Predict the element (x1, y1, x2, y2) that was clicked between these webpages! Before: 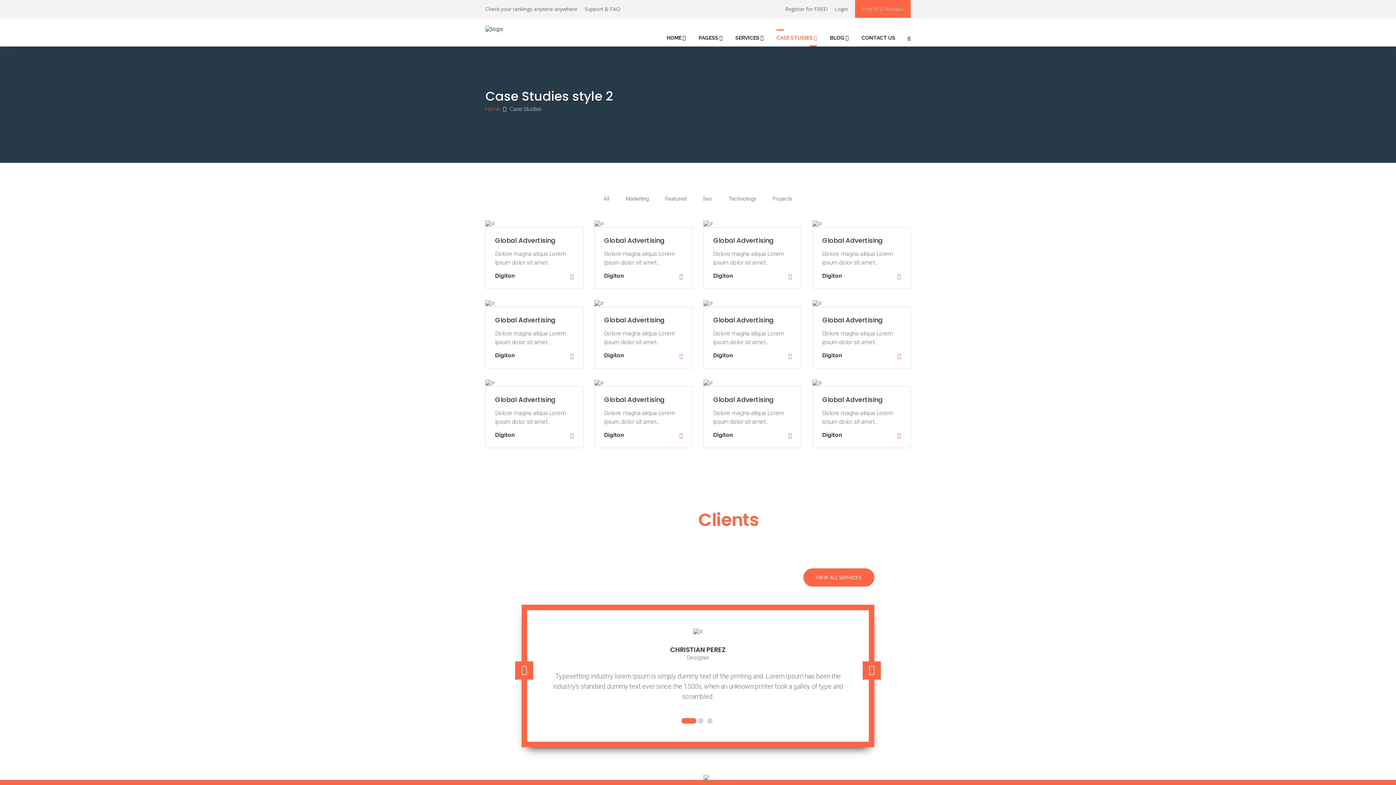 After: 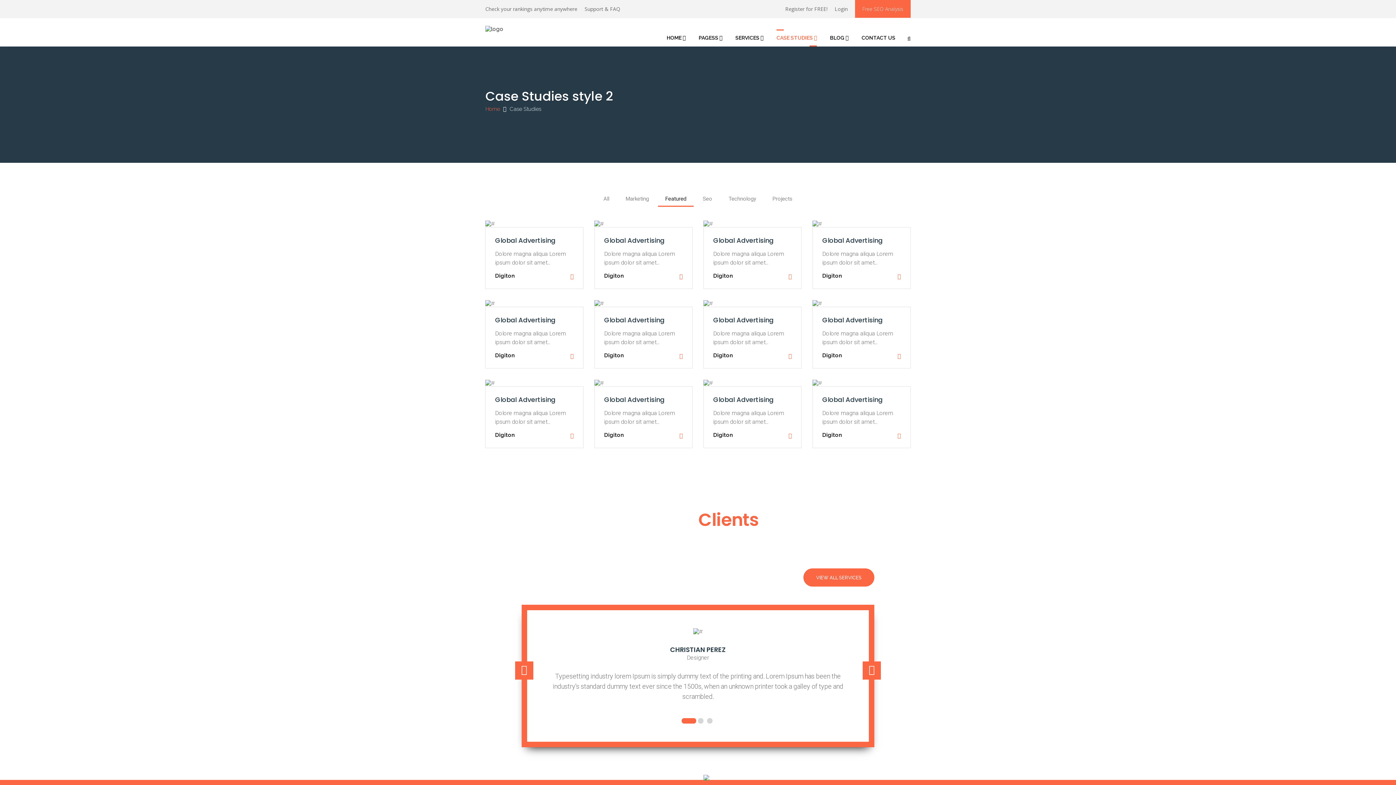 Action: label: Featured bbox: (658, 192, 693, 206)